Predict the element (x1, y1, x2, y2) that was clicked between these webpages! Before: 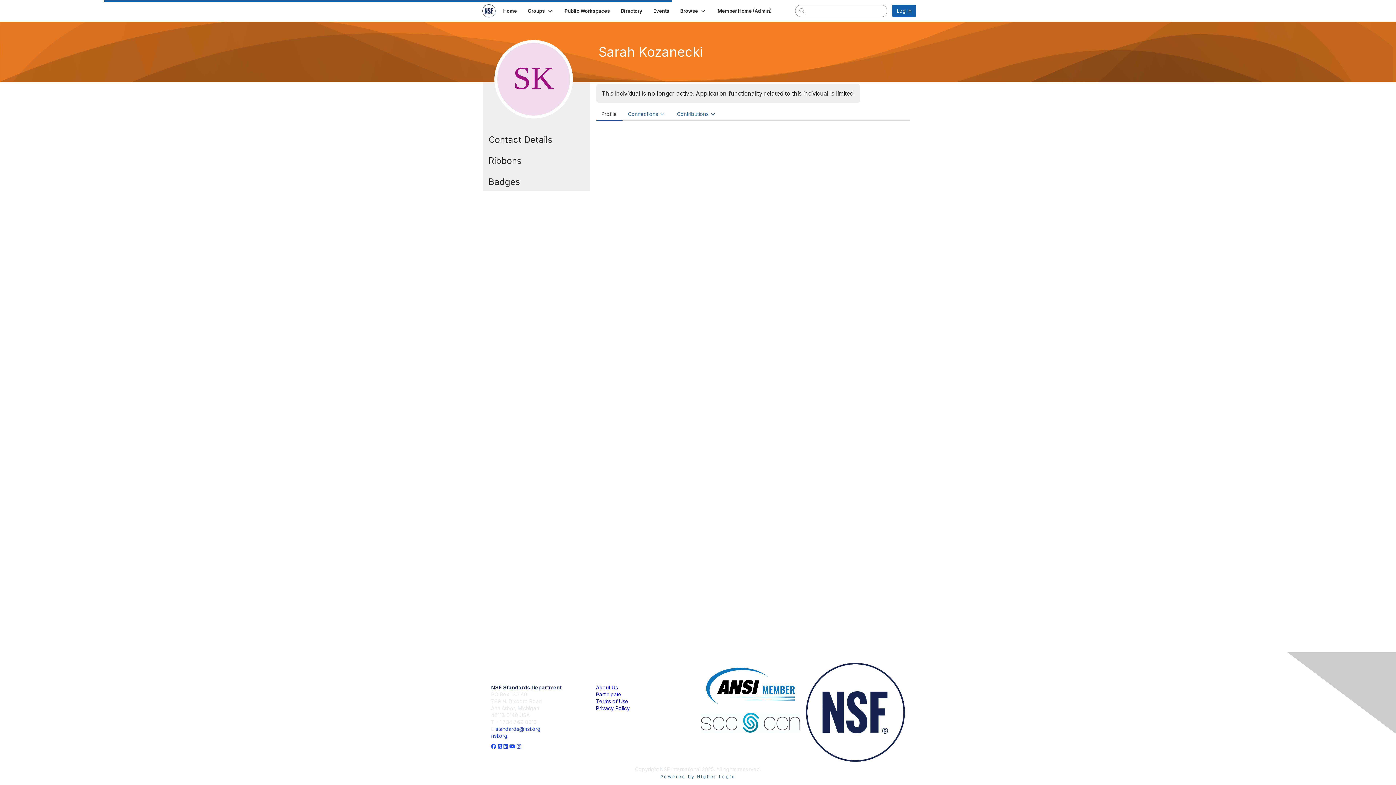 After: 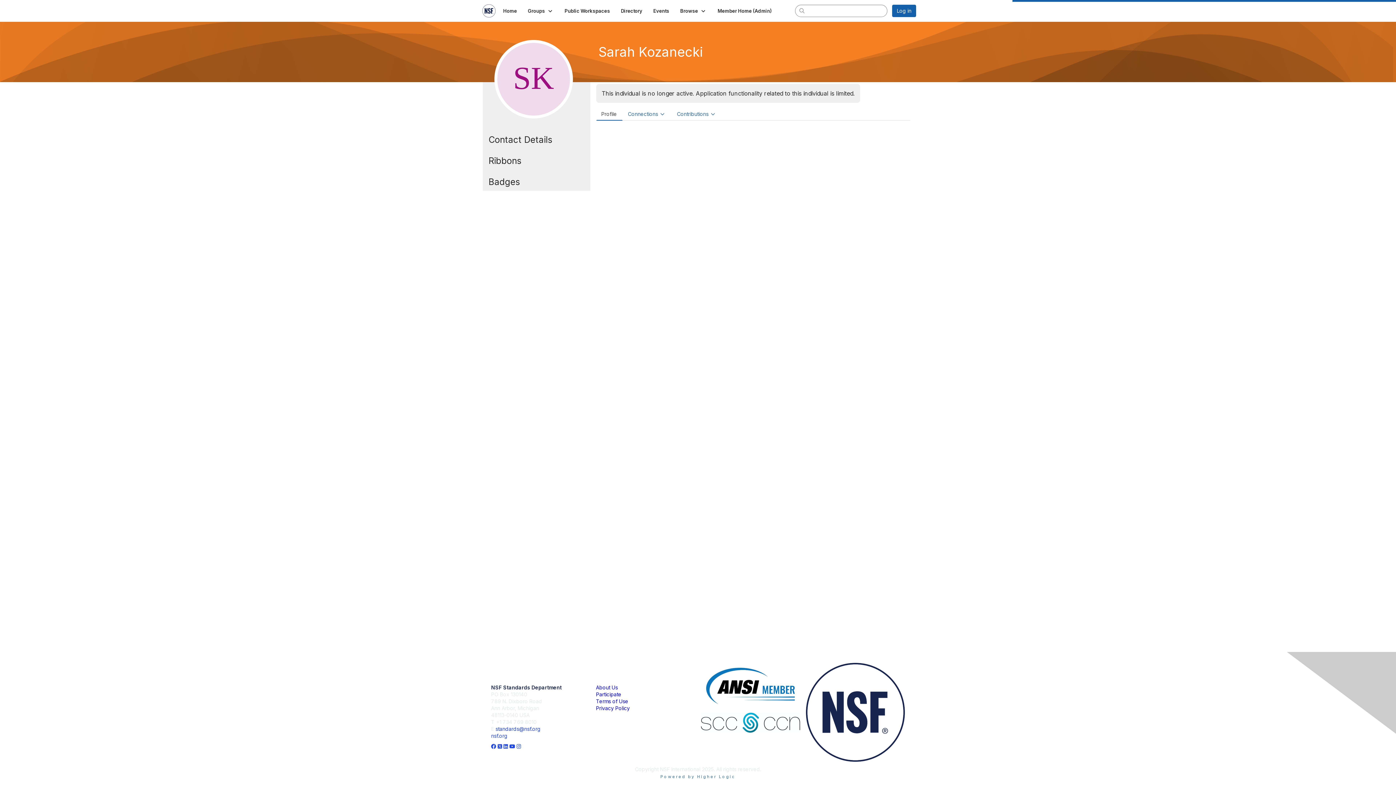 Action: label: Privacy Policy bbox: (596, 705, 630, 711)